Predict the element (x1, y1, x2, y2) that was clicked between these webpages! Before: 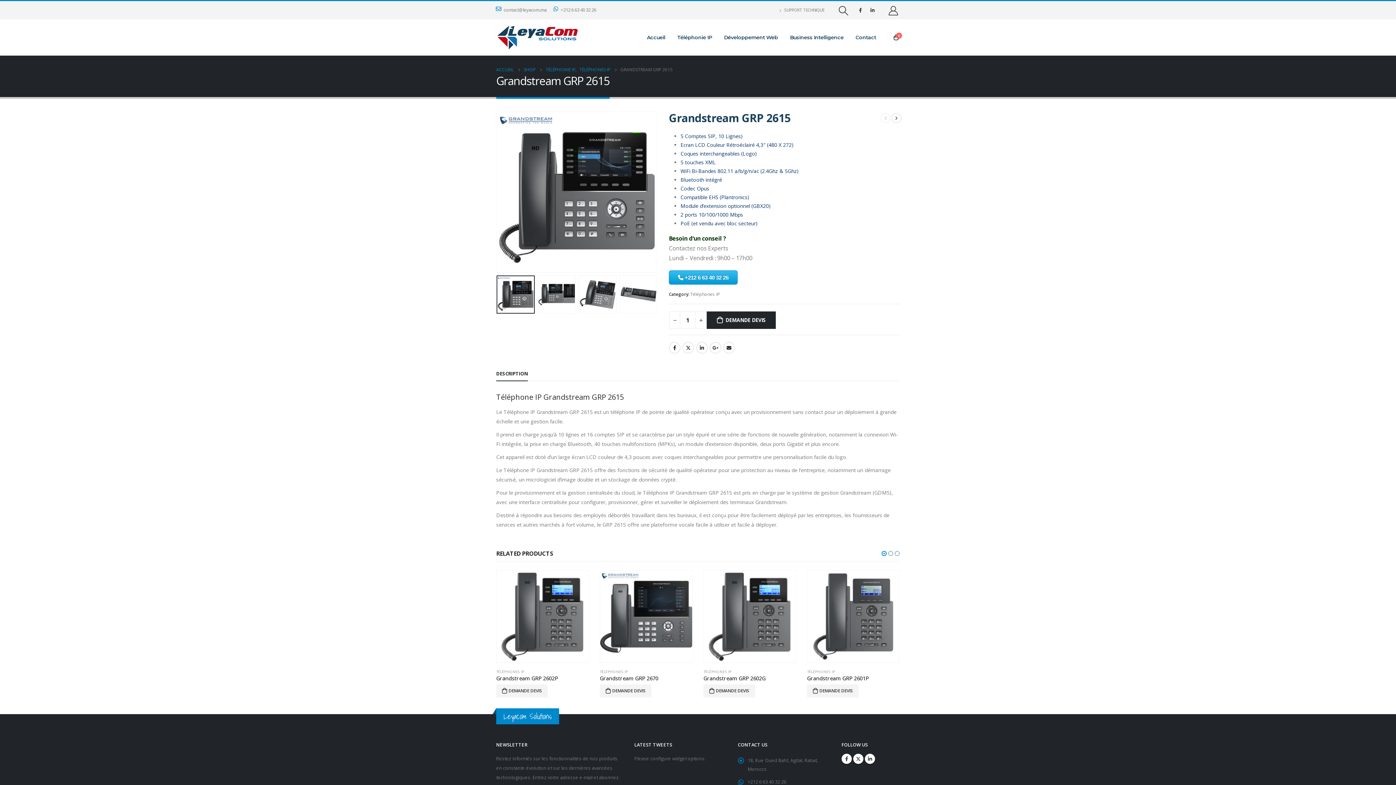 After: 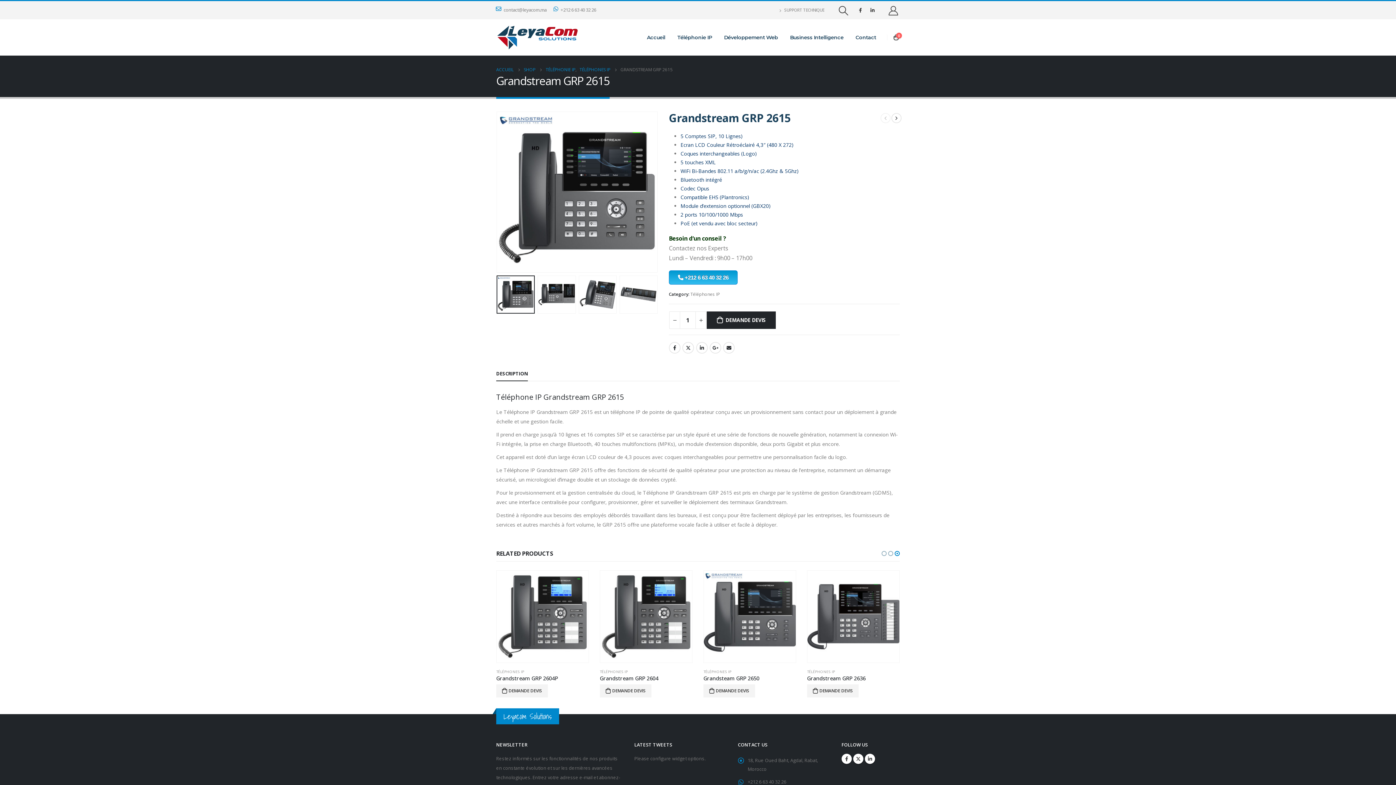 Action: label:  +212 6 63 40 32 26 bbox: (669, 270, 737, 284)